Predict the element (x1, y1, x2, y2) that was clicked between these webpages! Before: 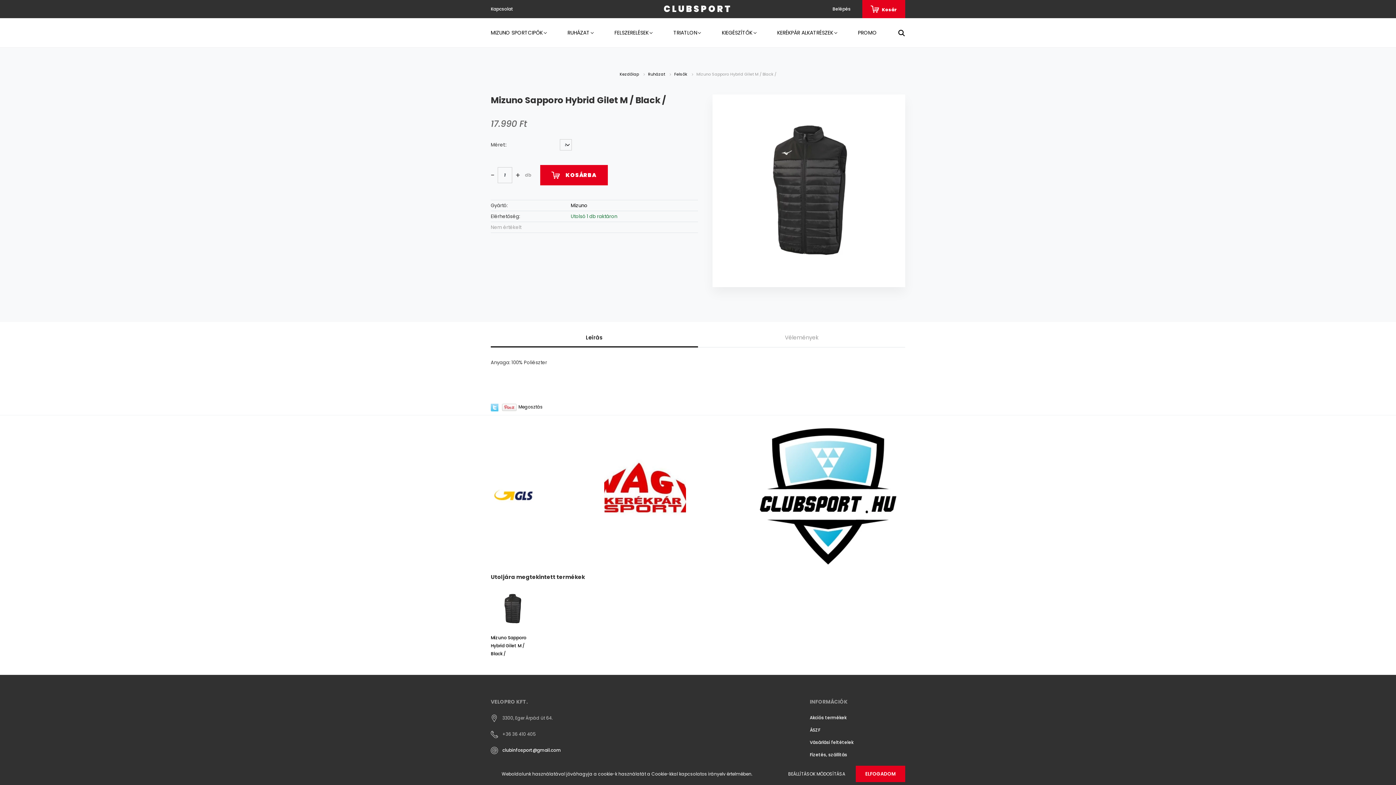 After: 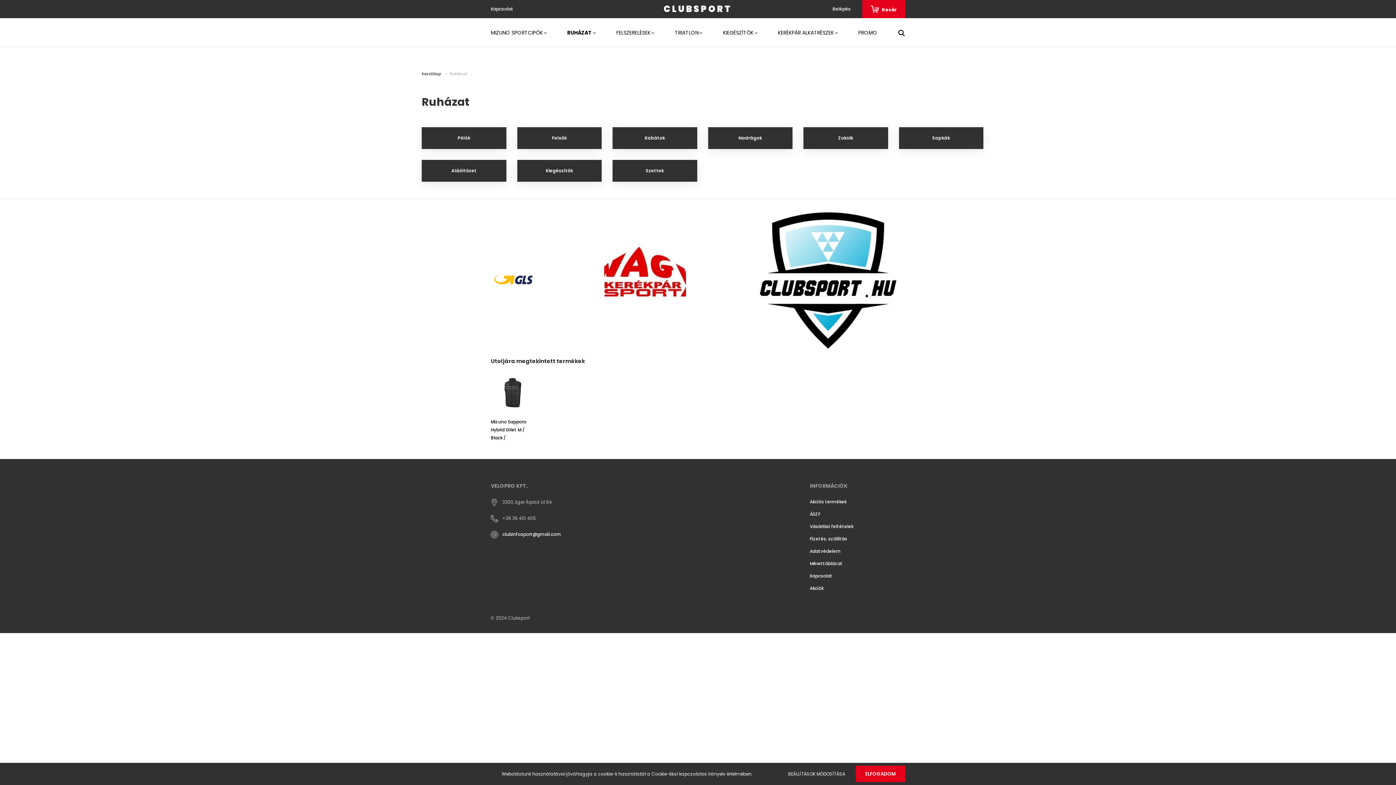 Action: bbox: (648, 71, 666, 77) label: Ruházat 